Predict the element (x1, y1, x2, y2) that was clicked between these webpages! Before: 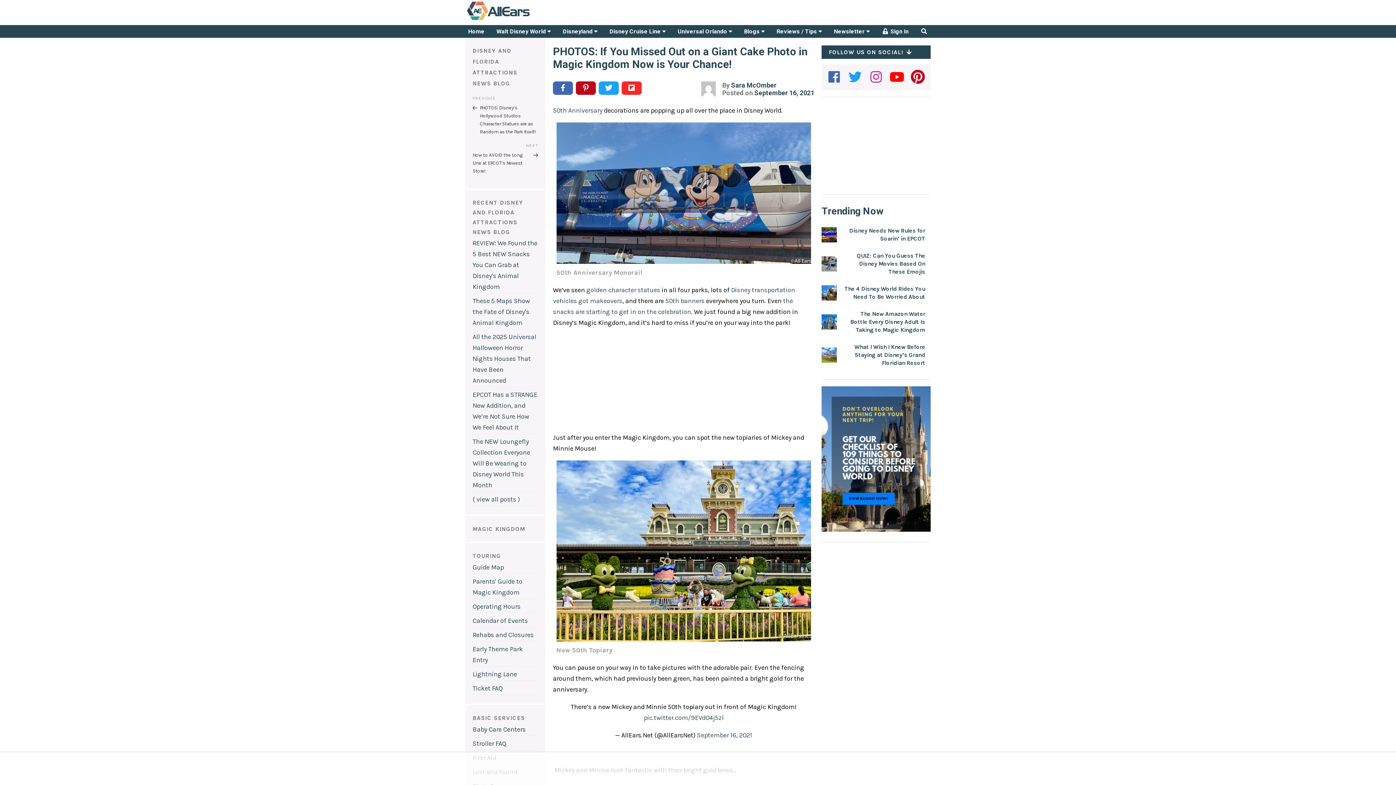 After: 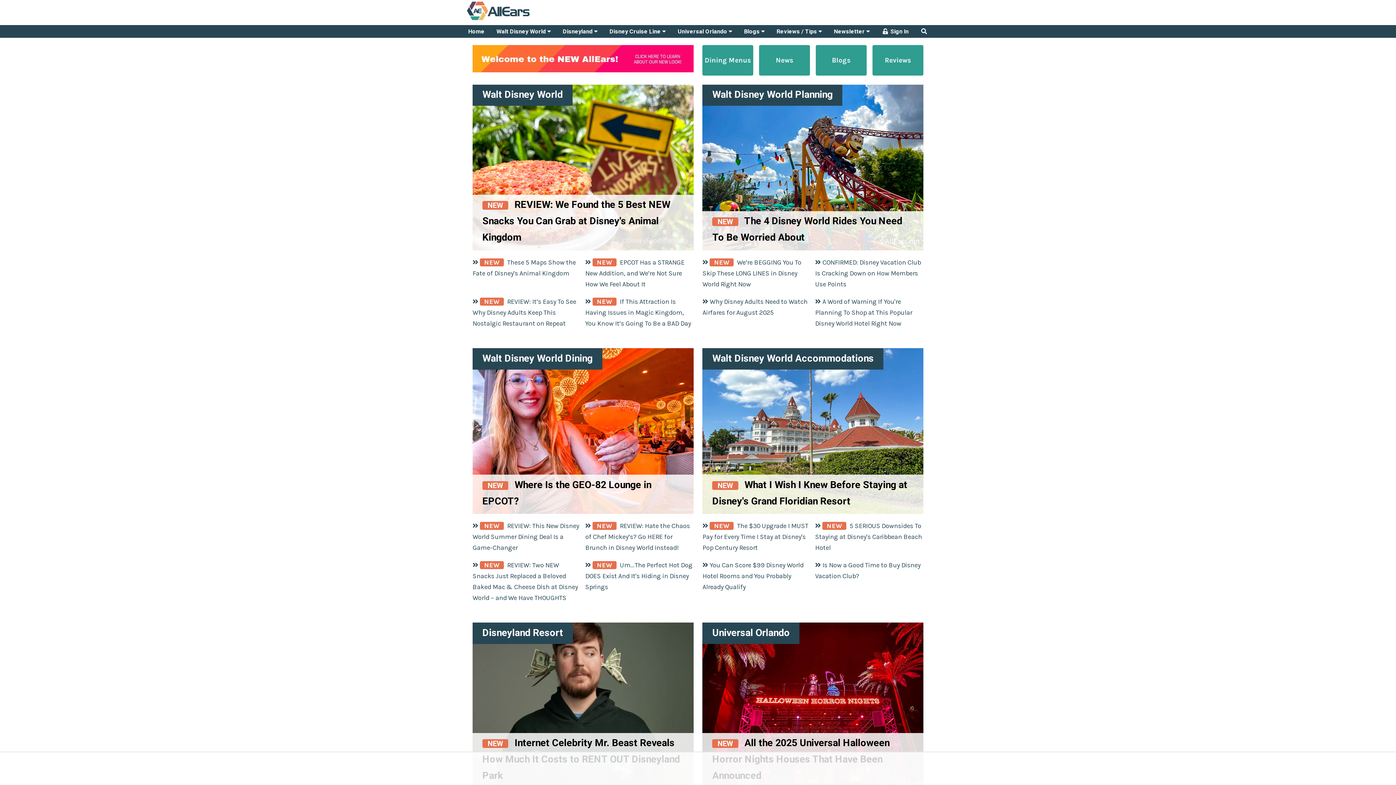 Action: label: Home bbox: (465, 25, 487, 37)